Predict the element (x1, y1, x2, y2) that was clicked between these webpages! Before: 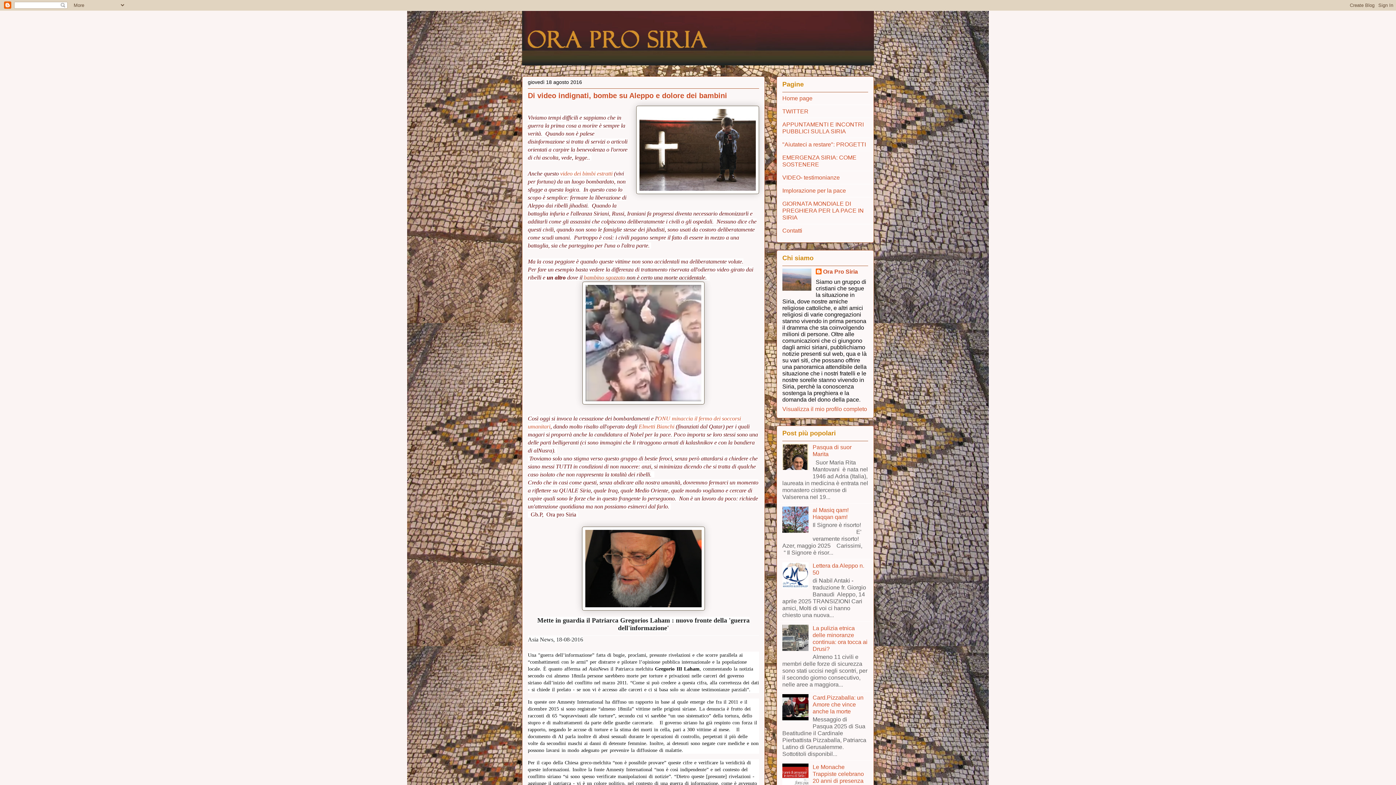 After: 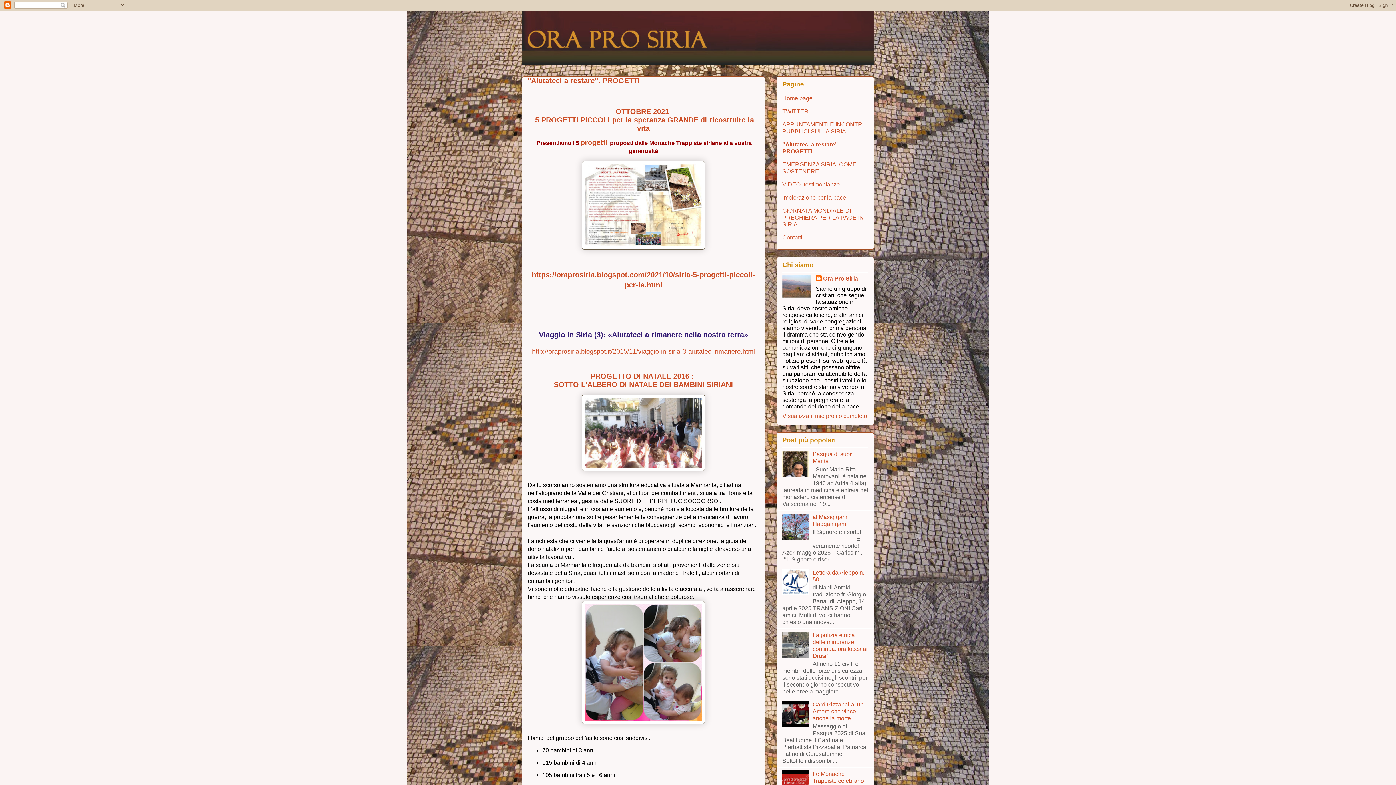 Action: label: "Aiutateci a restare": PROGETTI bbox: (782, 141, 866, 147)